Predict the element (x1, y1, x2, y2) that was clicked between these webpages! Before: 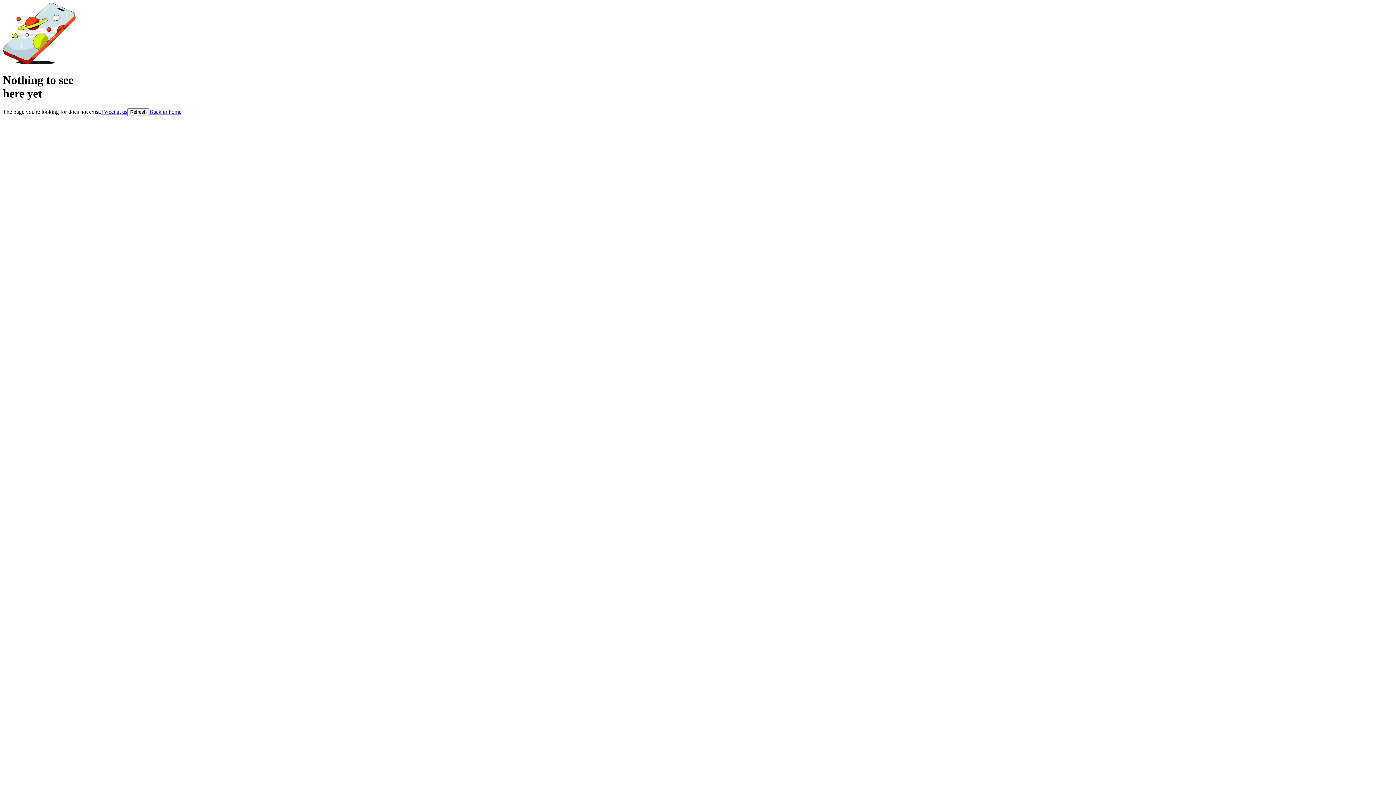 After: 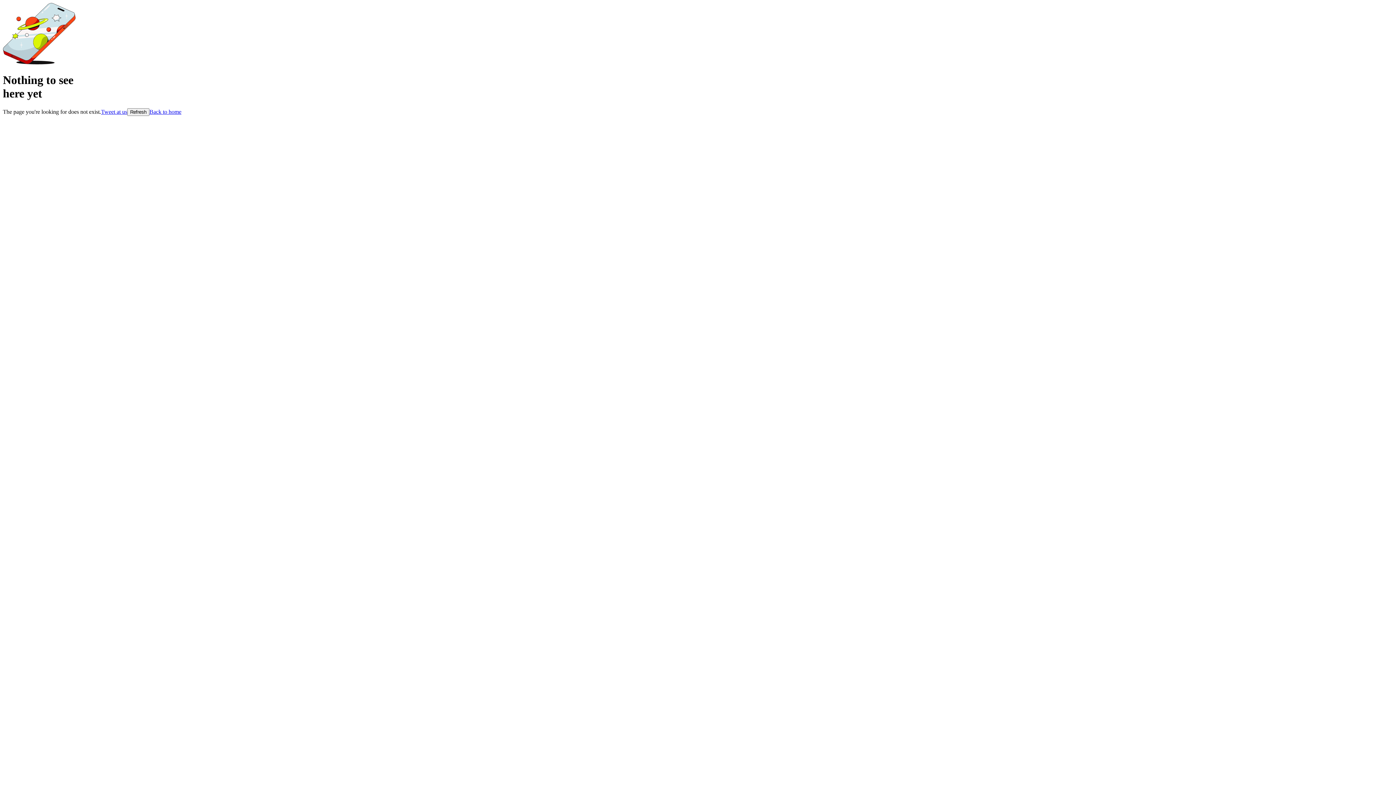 Action: label: Refresh bbox: (127, 108, 149, 115)